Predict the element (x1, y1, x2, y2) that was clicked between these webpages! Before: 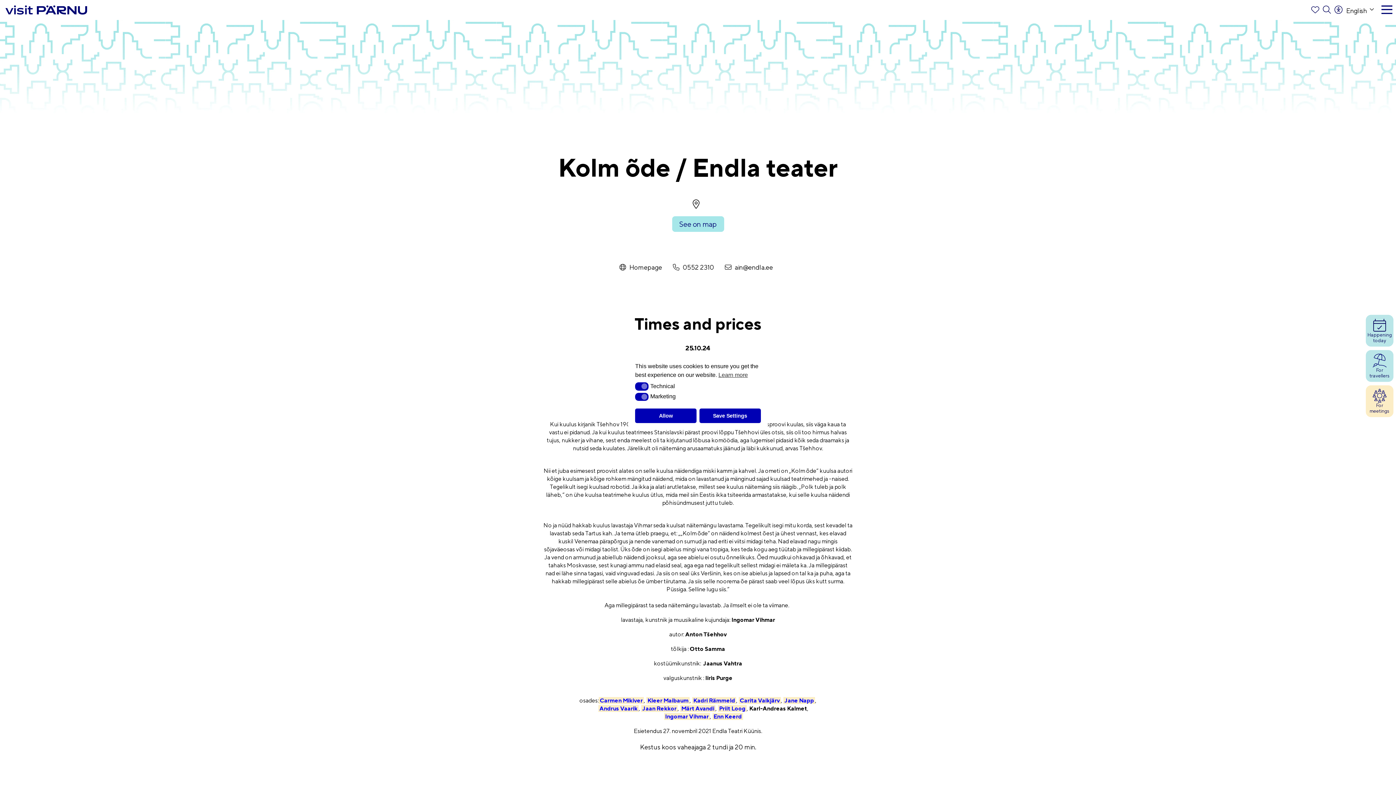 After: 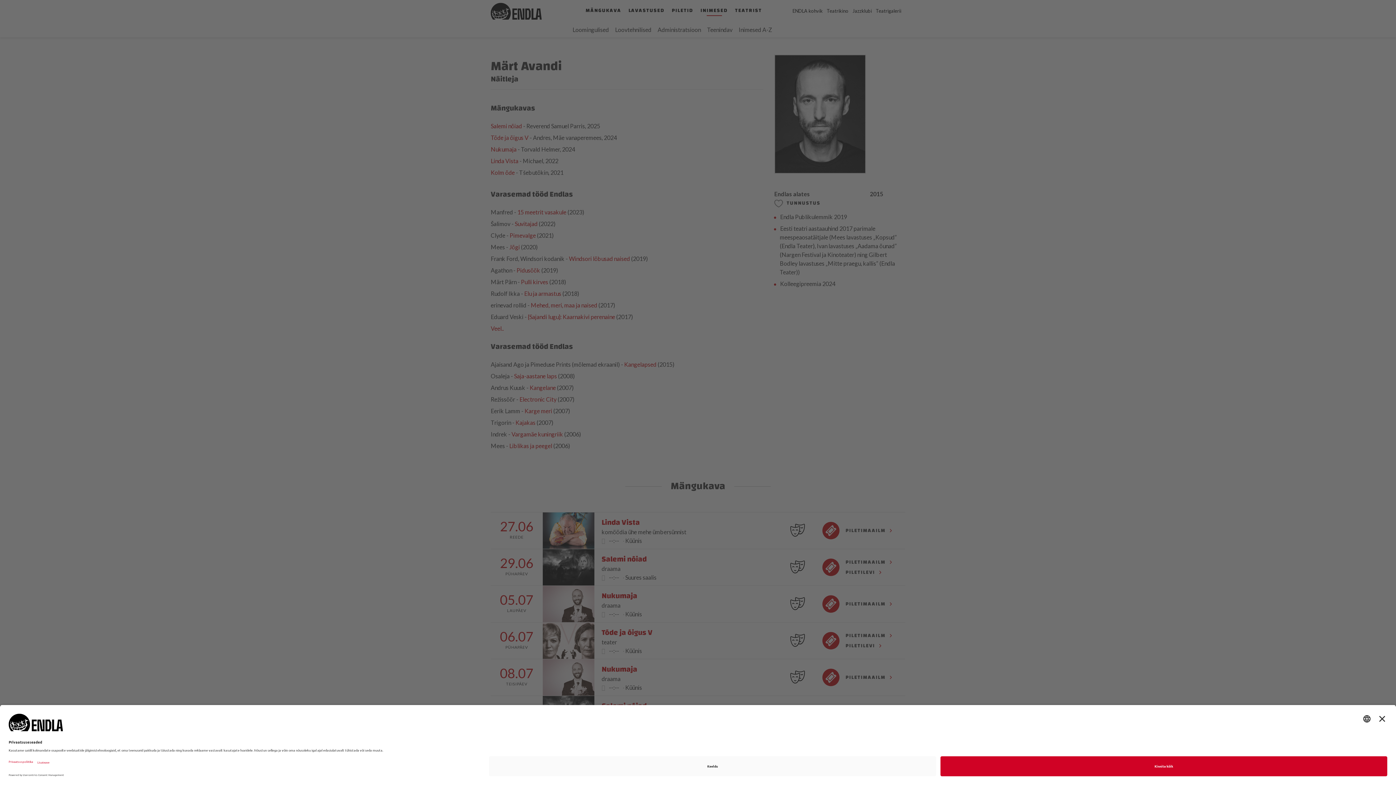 Action: bbox: (680, 705, 715, 712) label: Märt Avandi